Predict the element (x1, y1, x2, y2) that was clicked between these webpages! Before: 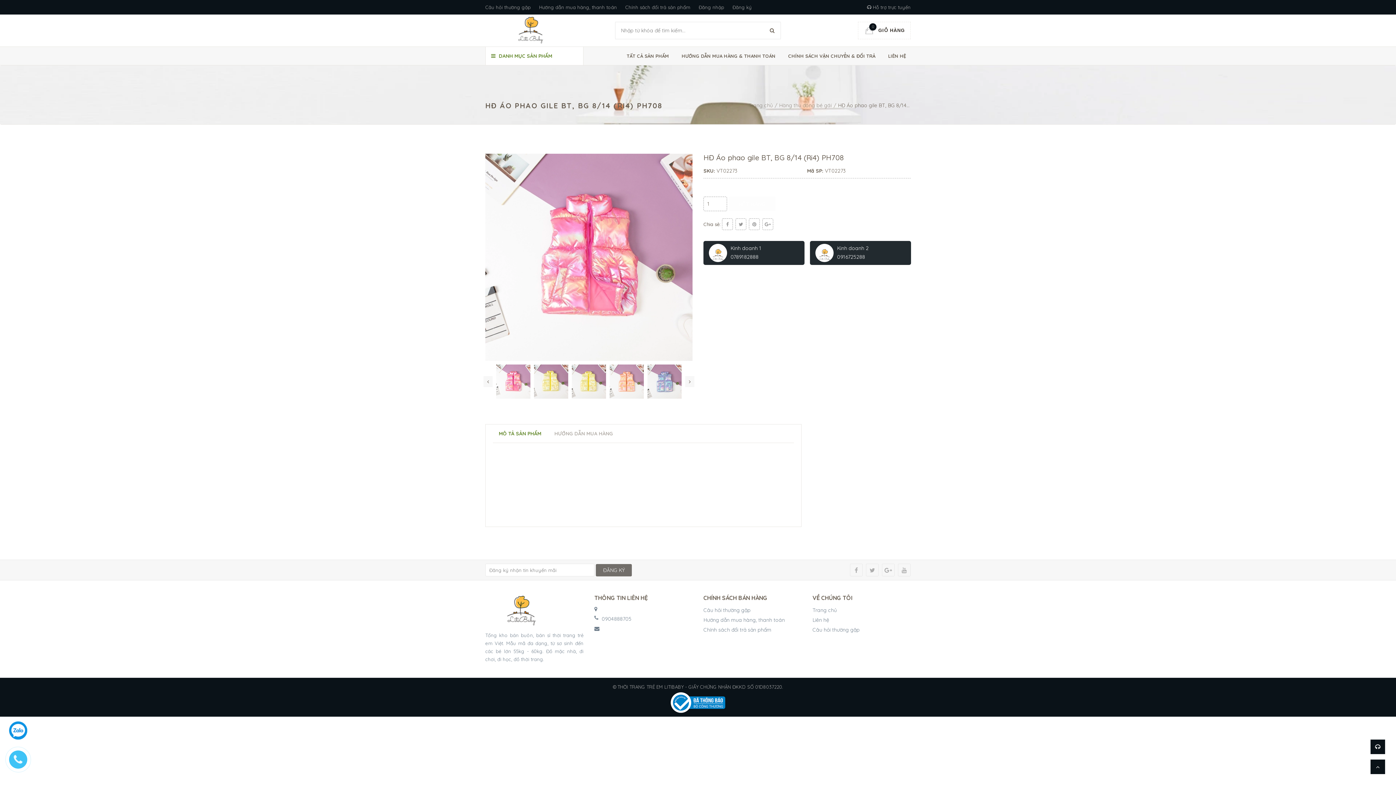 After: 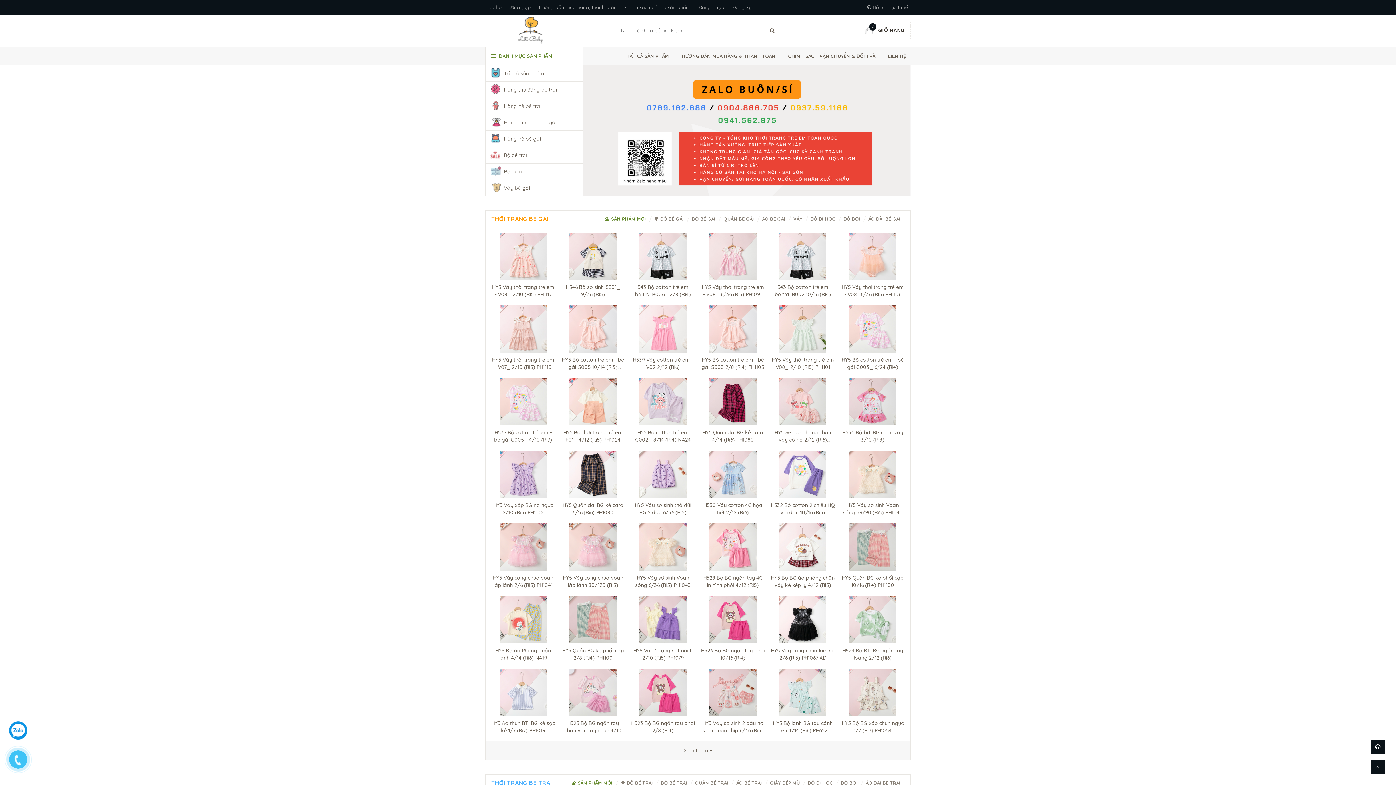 Action: bbox: (485, 609, 558, 616)